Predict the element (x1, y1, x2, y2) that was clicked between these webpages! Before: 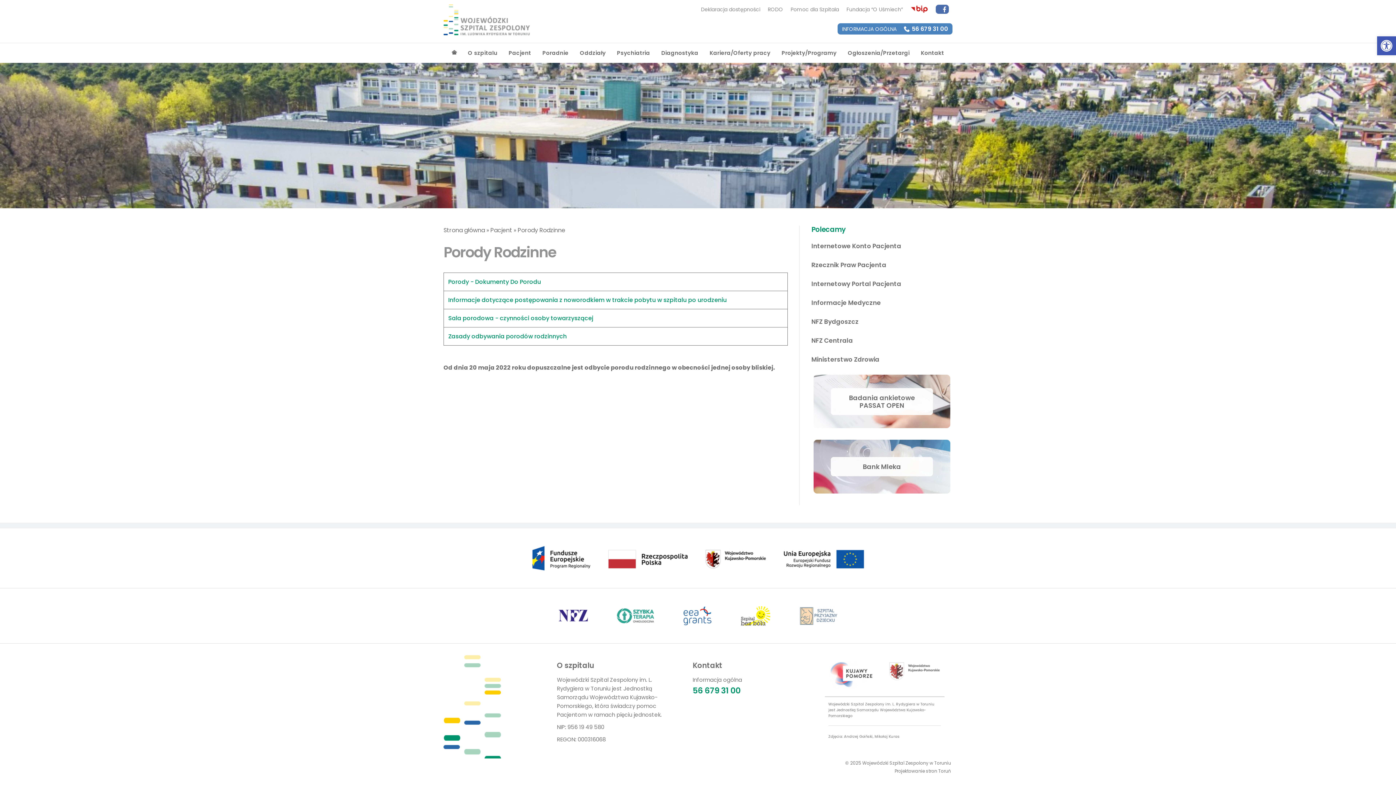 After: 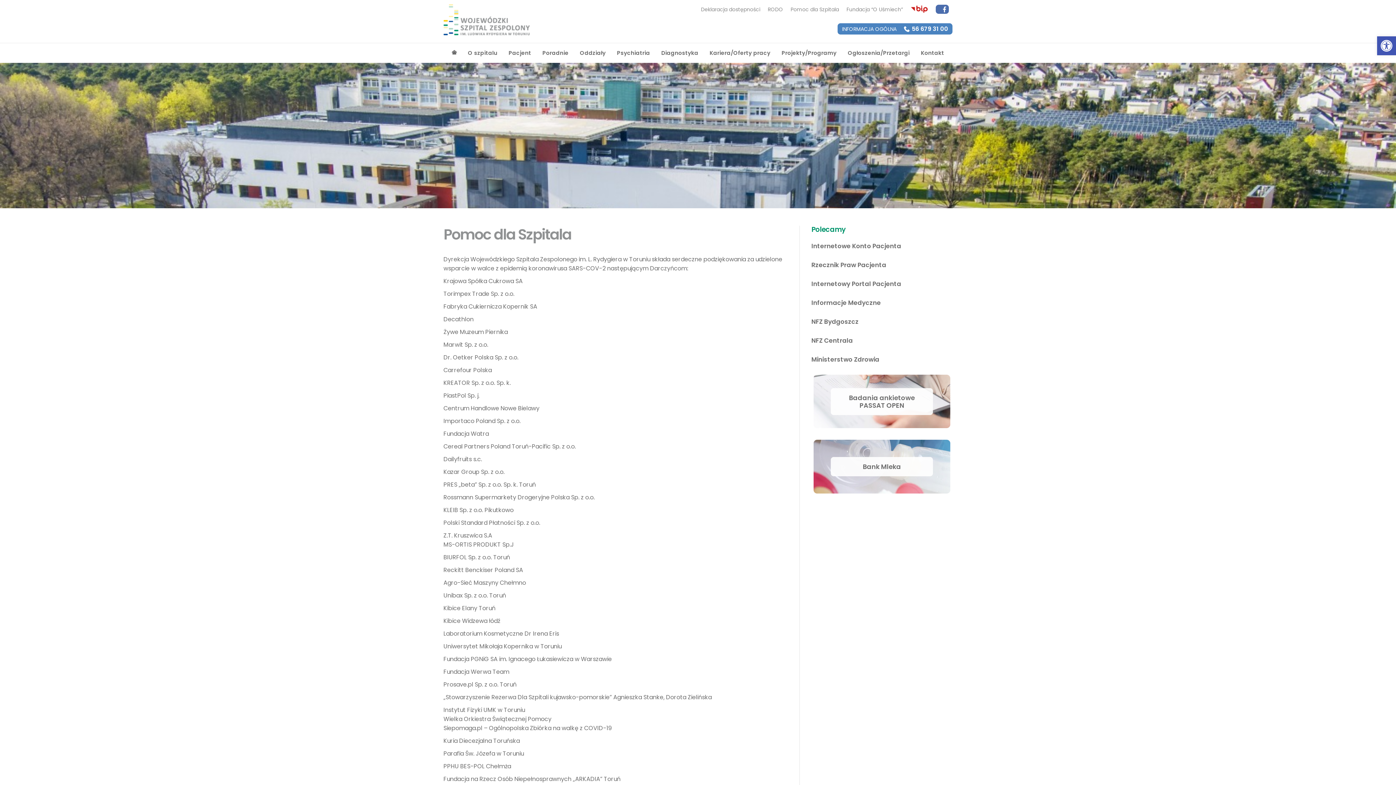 Action: label: Pomoc dla Szpitala bbox: (787, 5, 842, 13)